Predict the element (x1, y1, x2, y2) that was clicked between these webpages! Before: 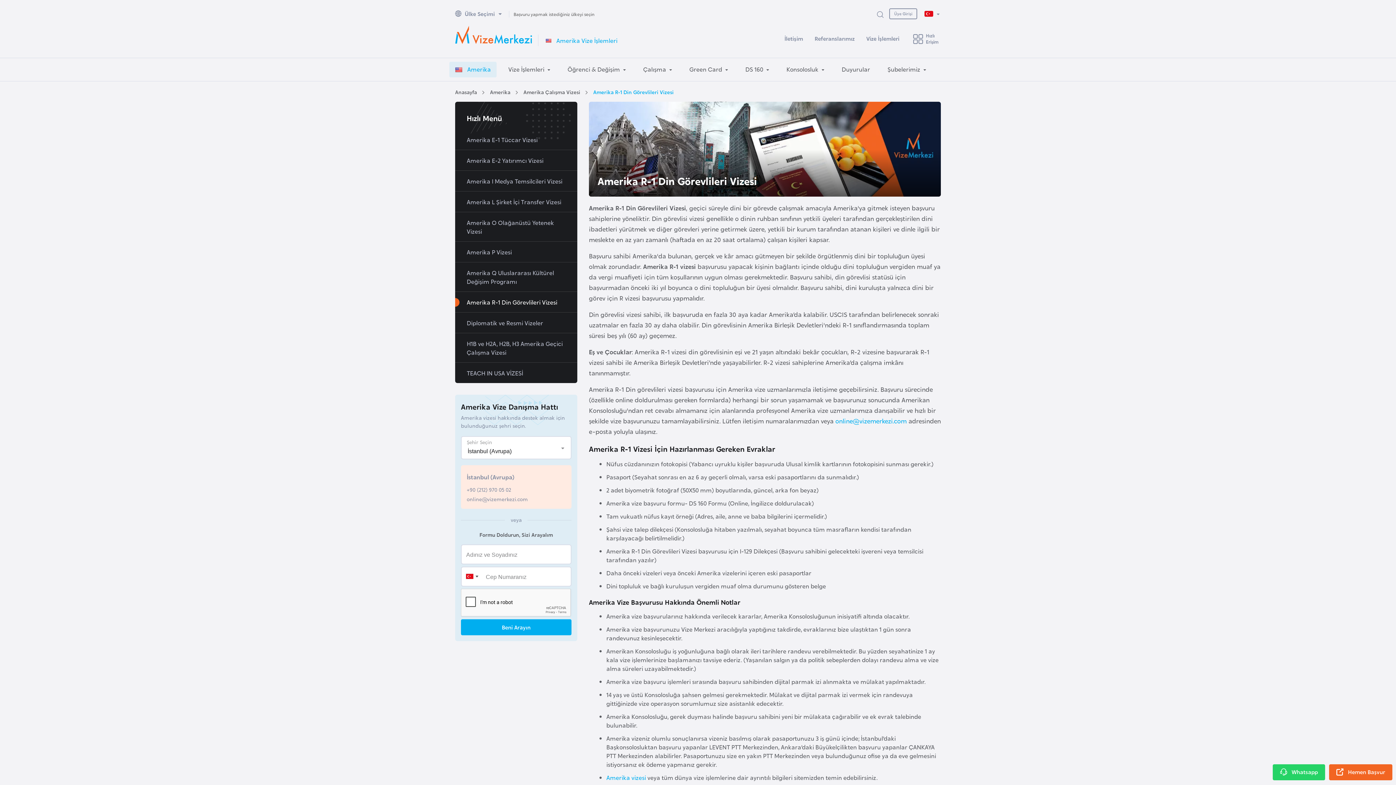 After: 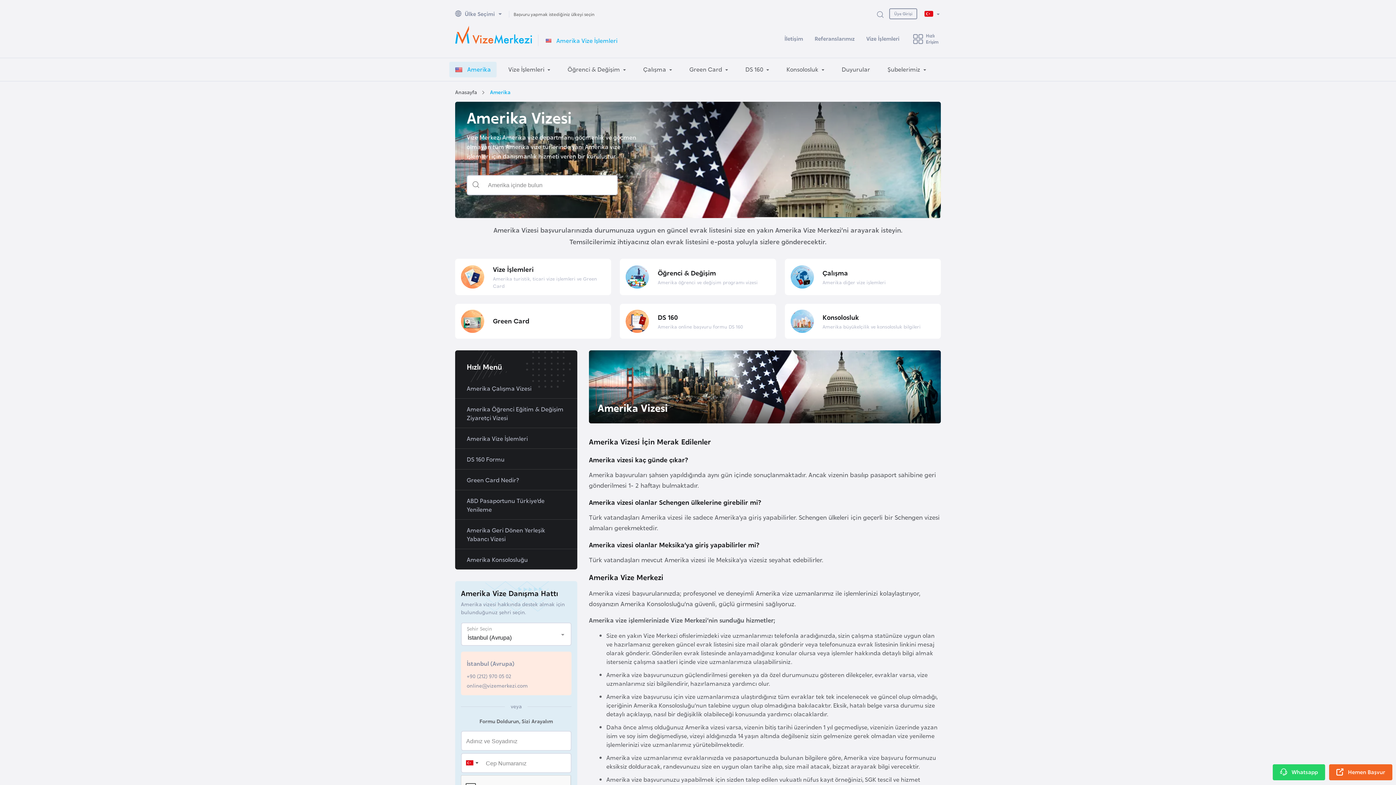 Action: label: Amerika bbox: (490, 87, 510, 95)